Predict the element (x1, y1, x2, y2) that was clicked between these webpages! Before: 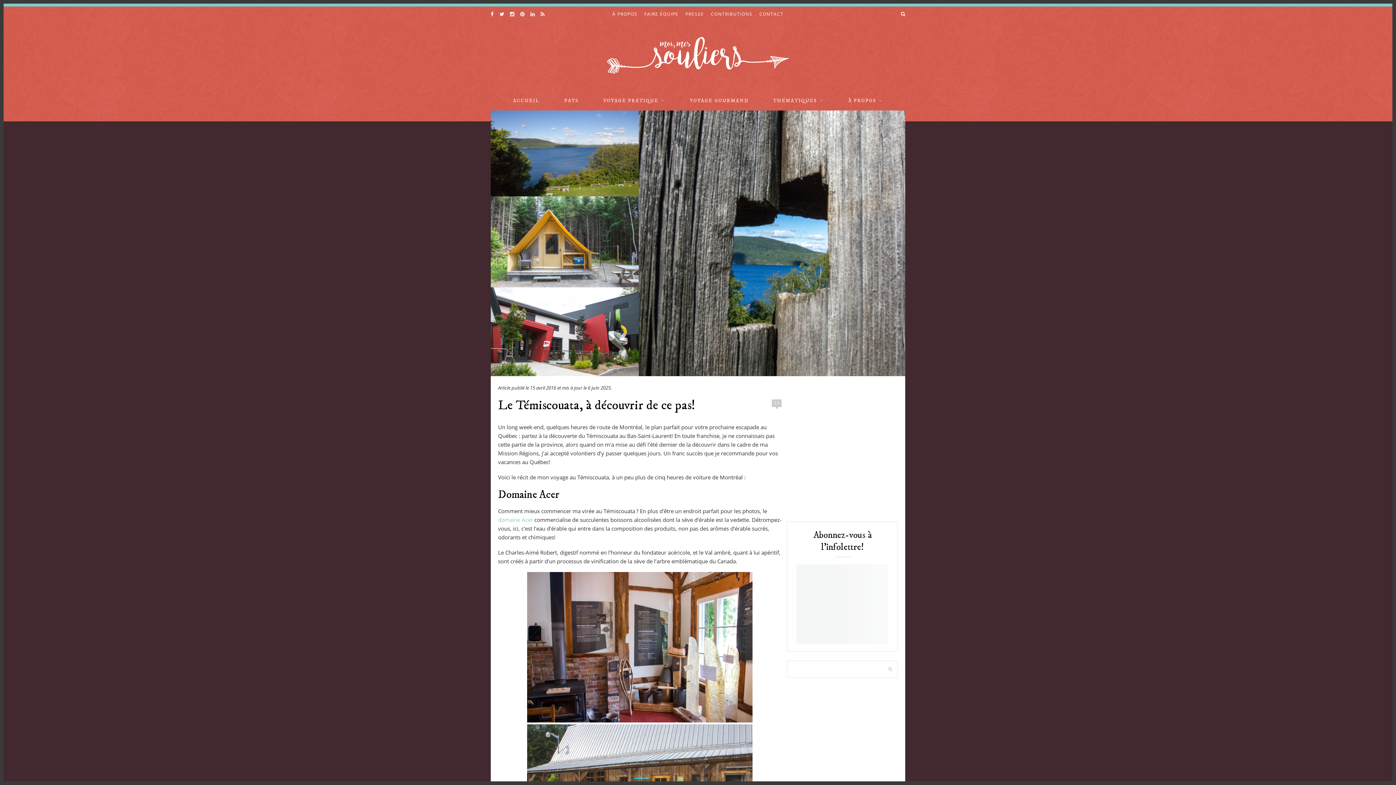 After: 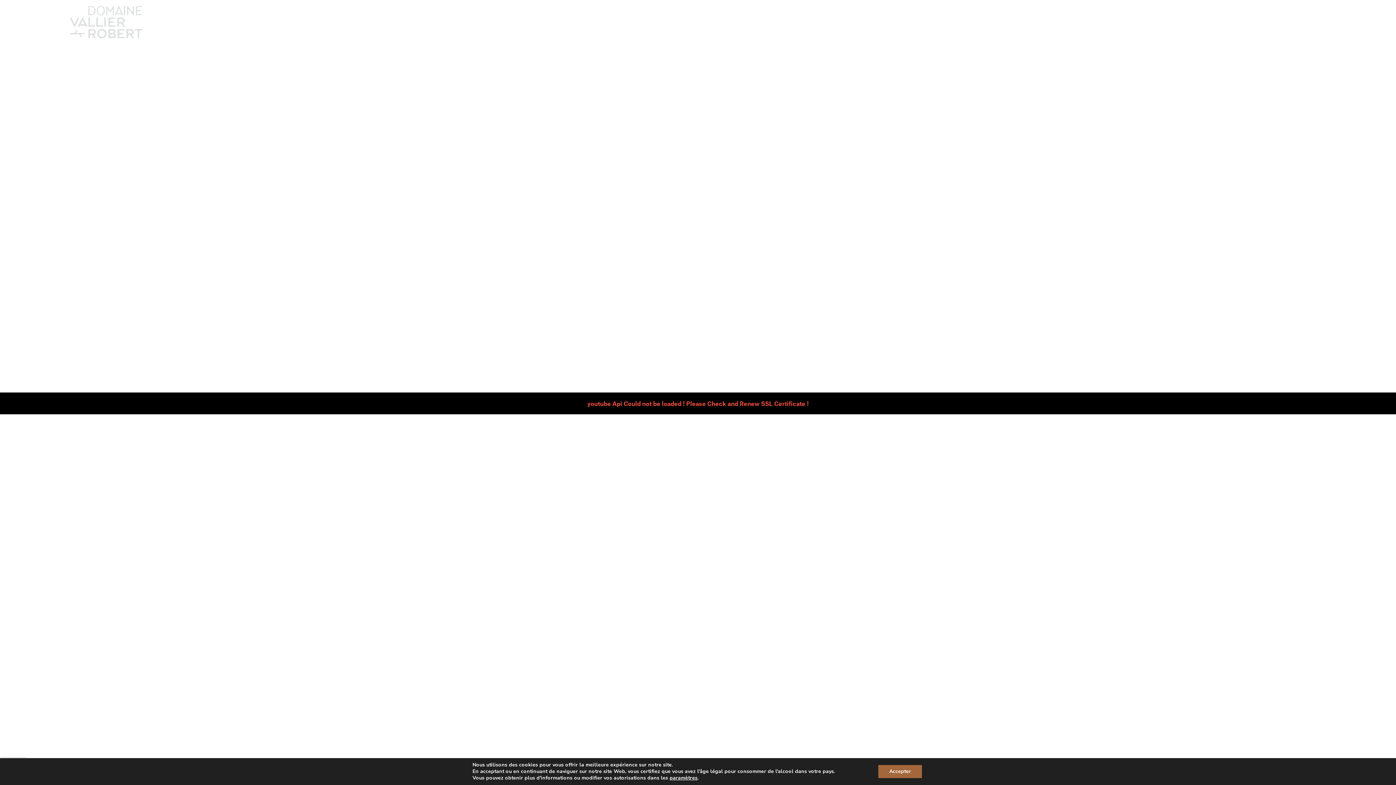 Action: label: domaine Acer bbox: (498, 516, 533, 523)